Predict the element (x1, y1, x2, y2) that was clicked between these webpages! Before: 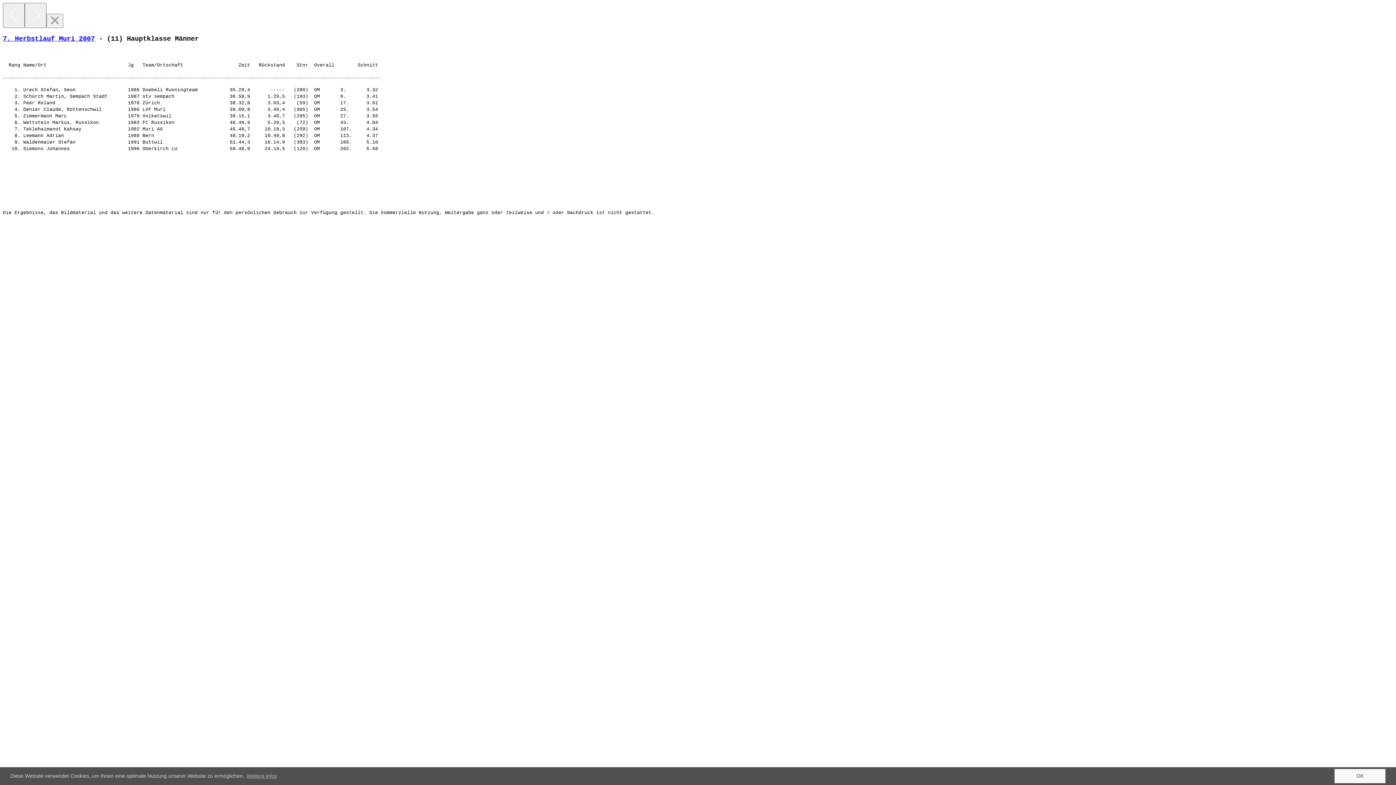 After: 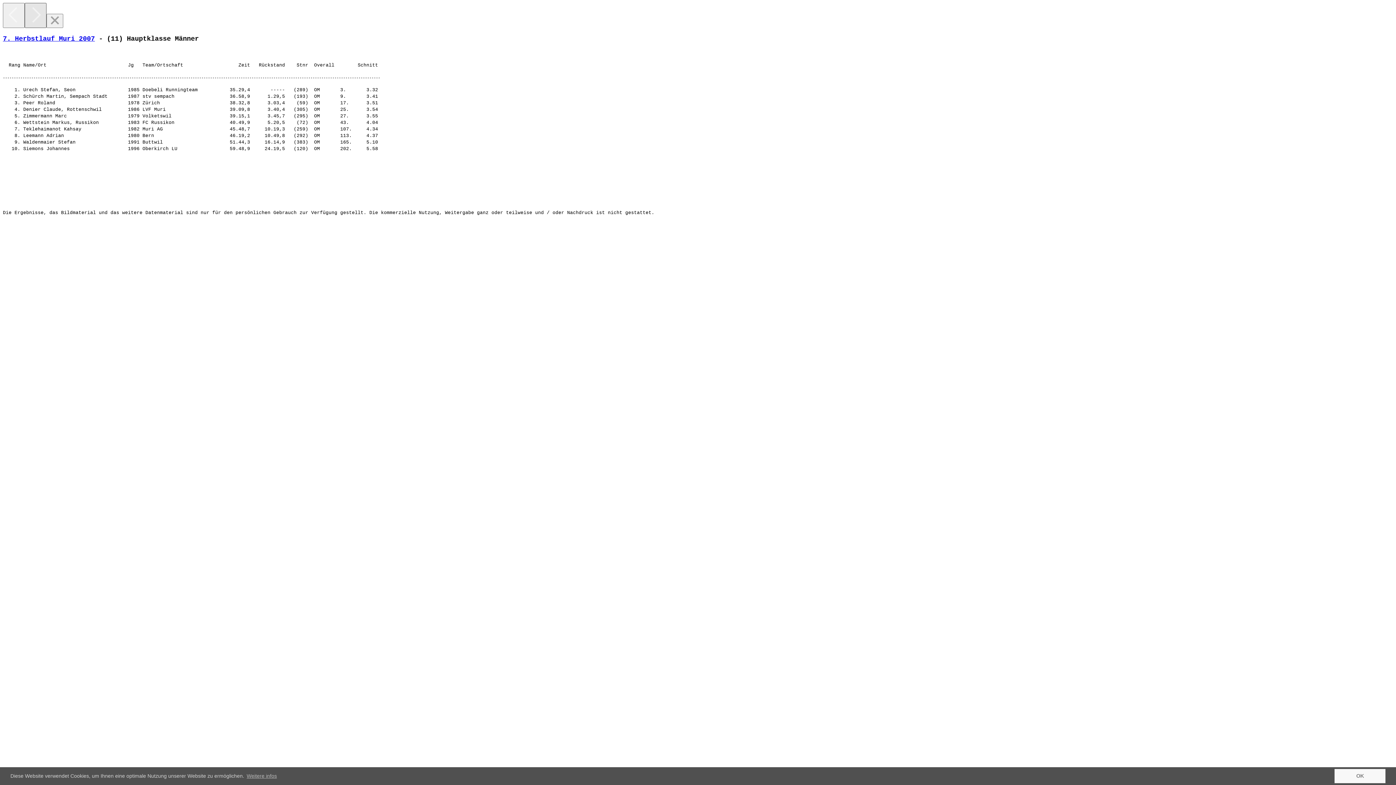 Action: bbox: (24, 2, 46, 28) label: Next